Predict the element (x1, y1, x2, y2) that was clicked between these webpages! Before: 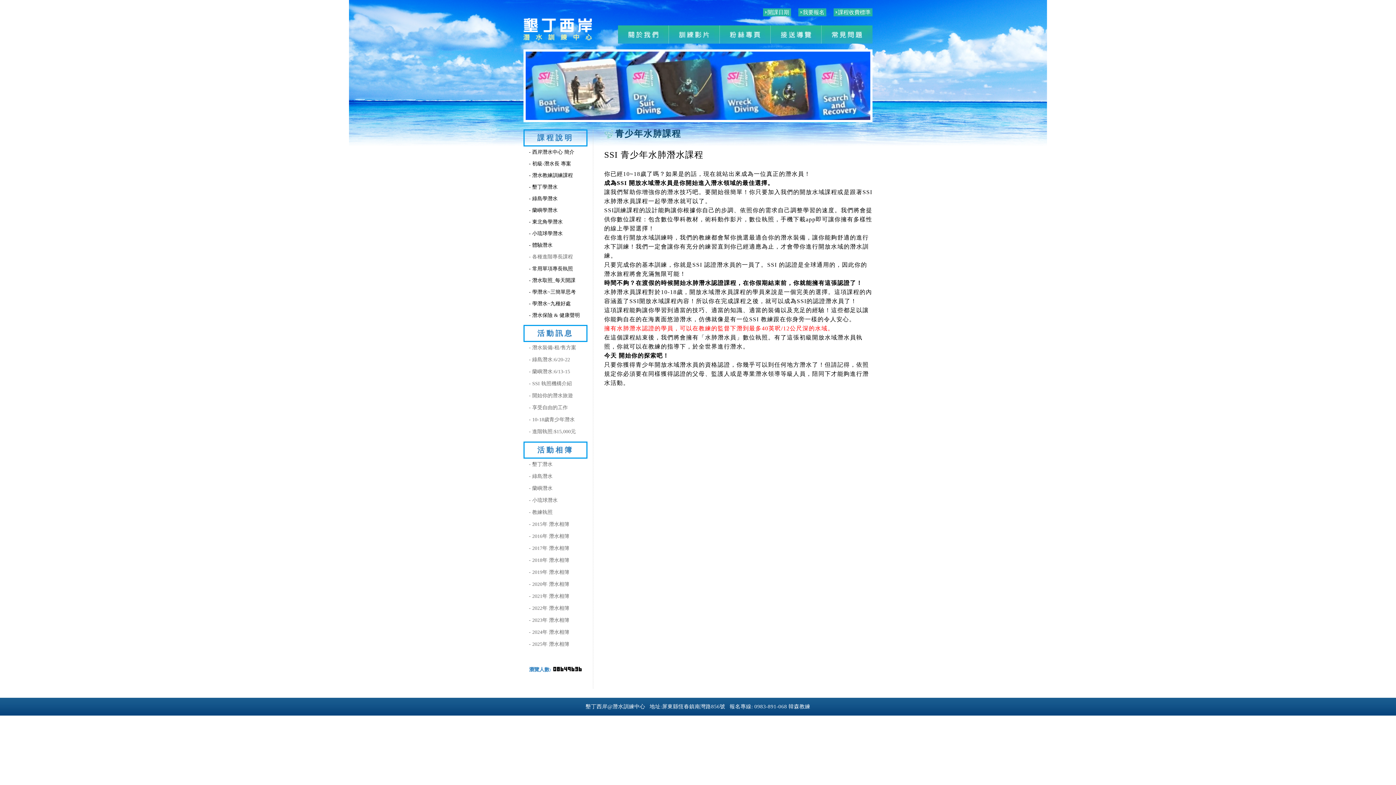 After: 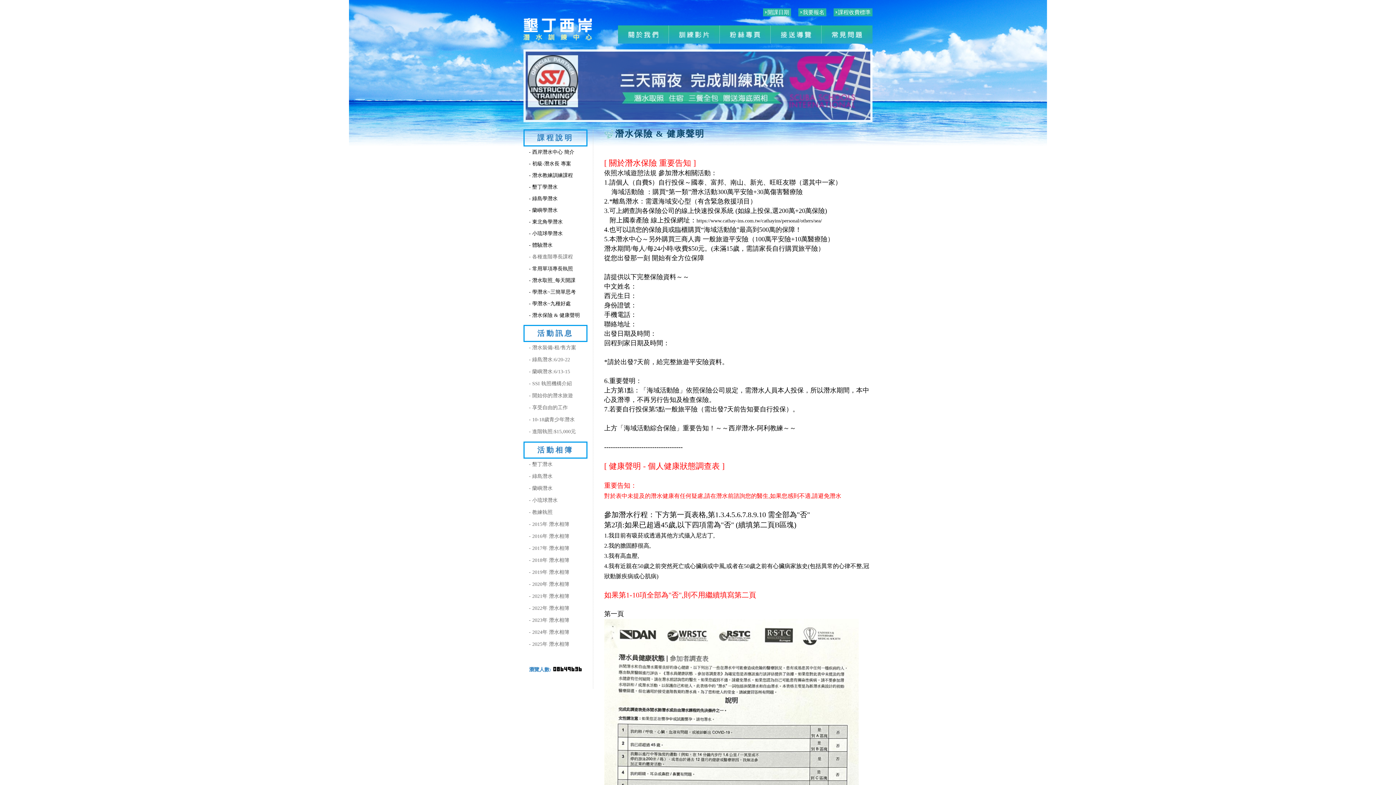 Action: label: - 潛水保險 & 健康聲明 bbox: (529, 309, 582, 321)